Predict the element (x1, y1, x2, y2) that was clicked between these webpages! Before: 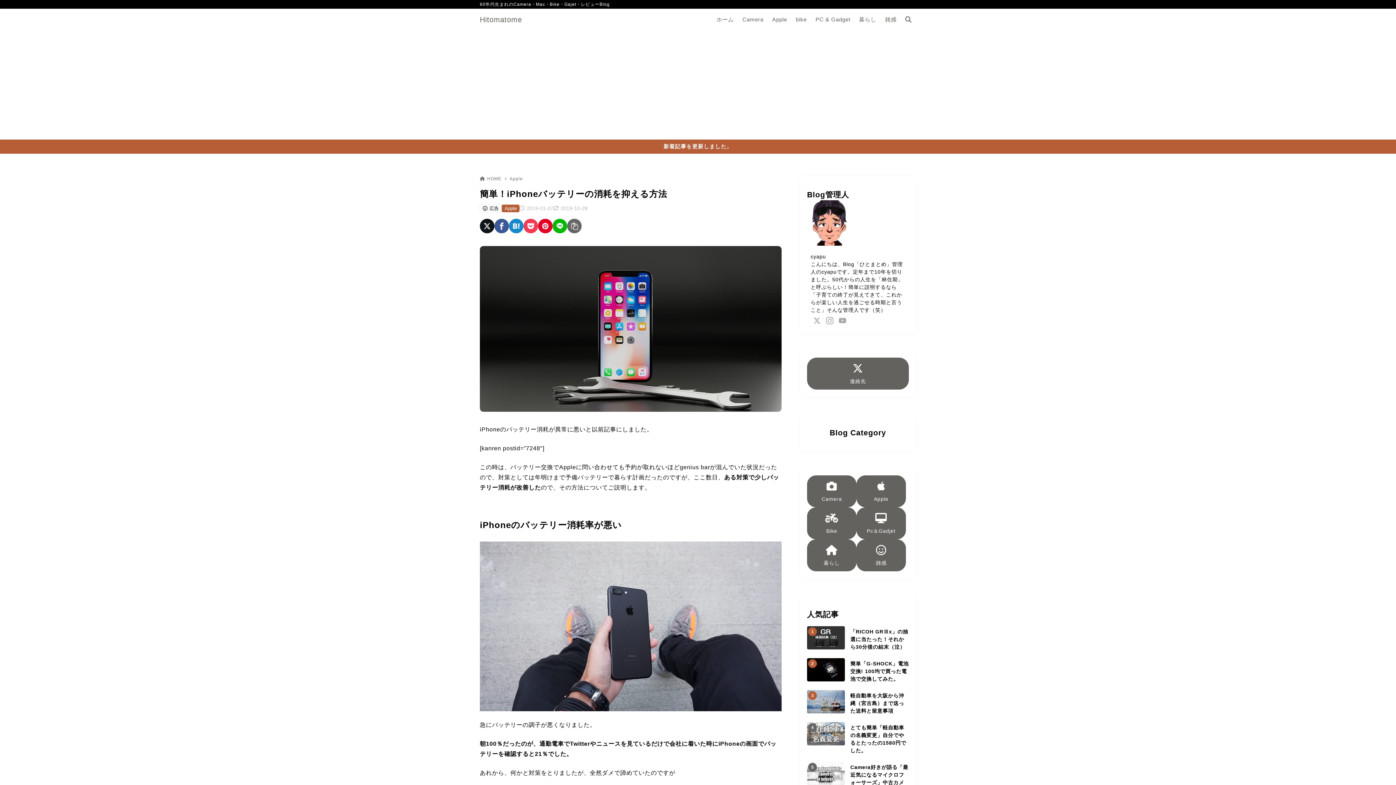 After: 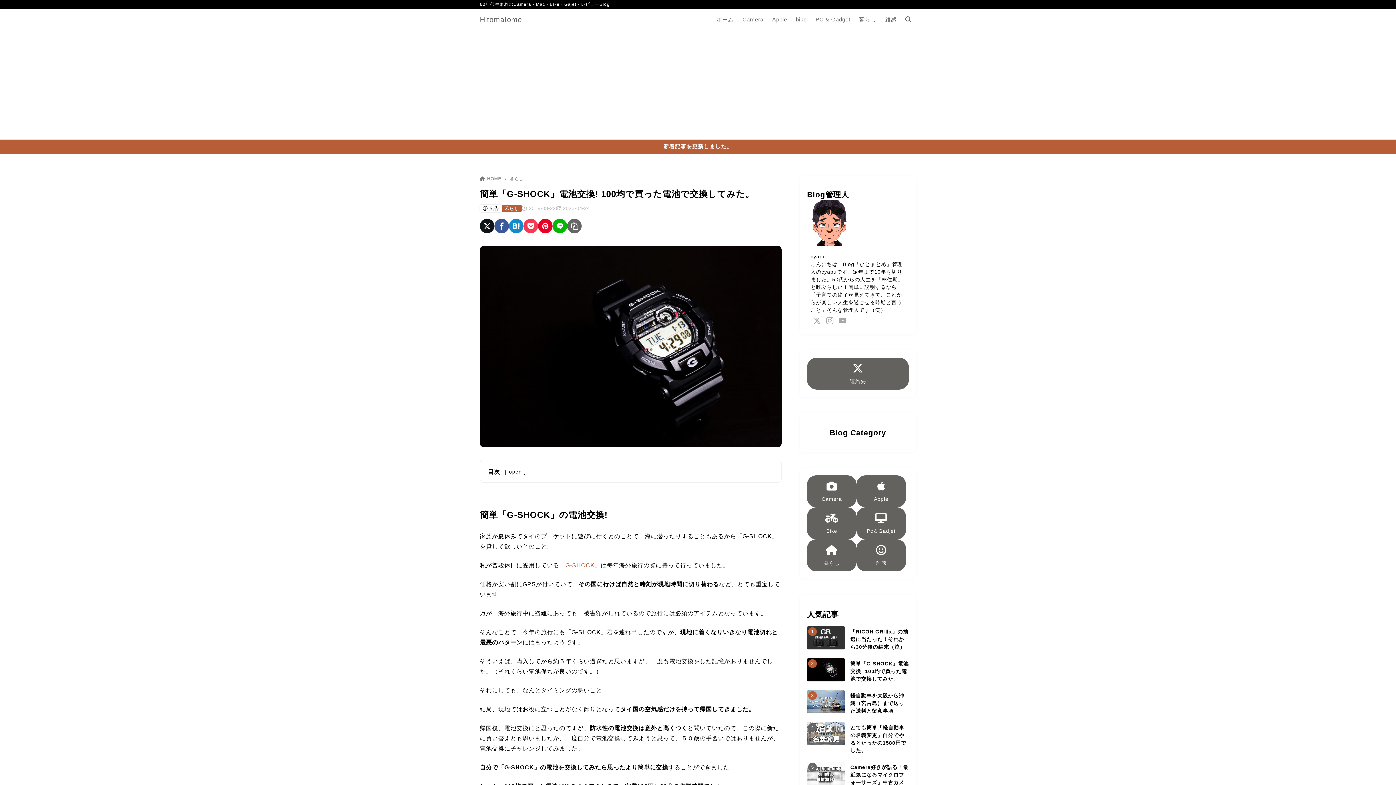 Action: label: 2
簡単「G-SHOCK」電池交換! 100均で買った電池で交換してみた。 bbox: (807, 658, 909, 683)